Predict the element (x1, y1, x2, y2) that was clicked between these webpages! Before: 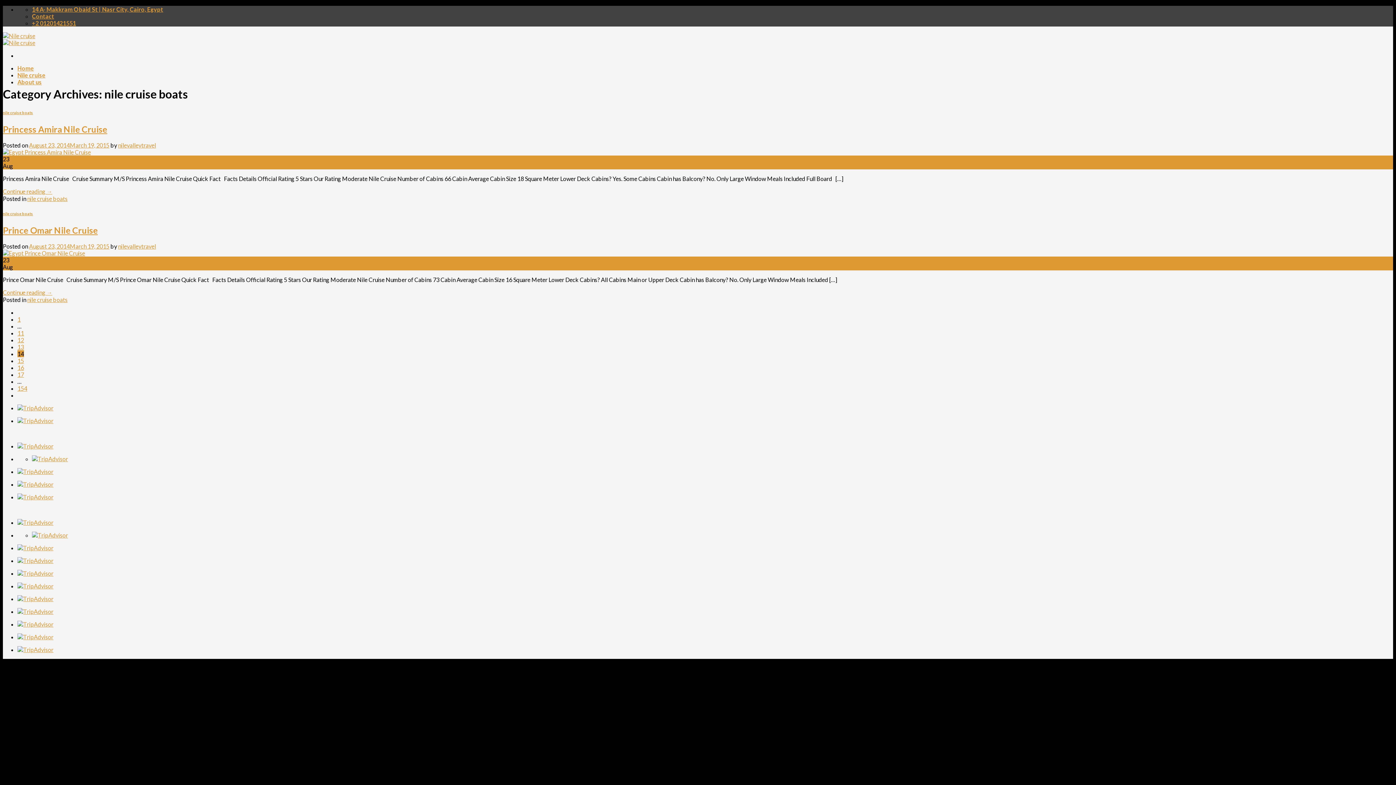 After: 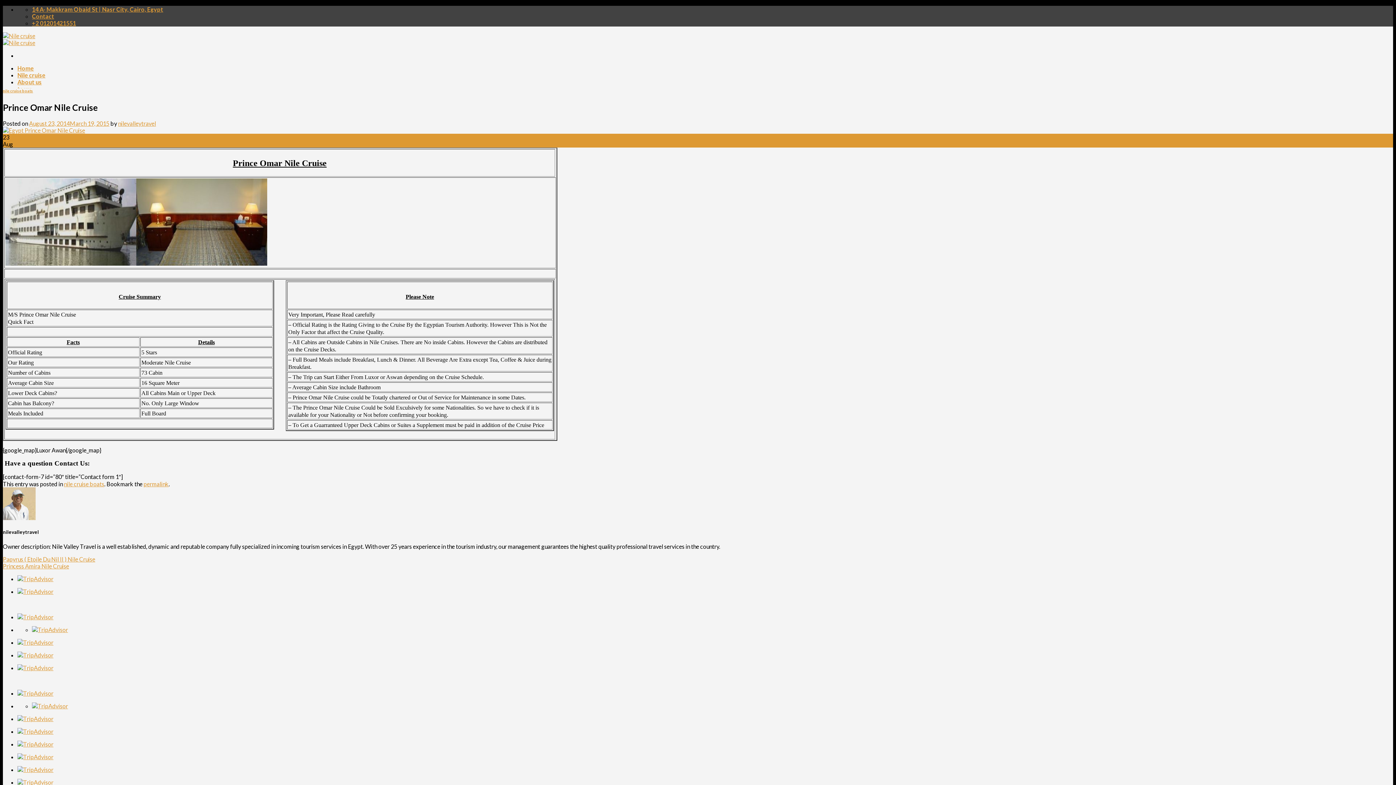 Action: bbox: (29, 242, 109, 249) label: August 23, 2014March 19, 2015